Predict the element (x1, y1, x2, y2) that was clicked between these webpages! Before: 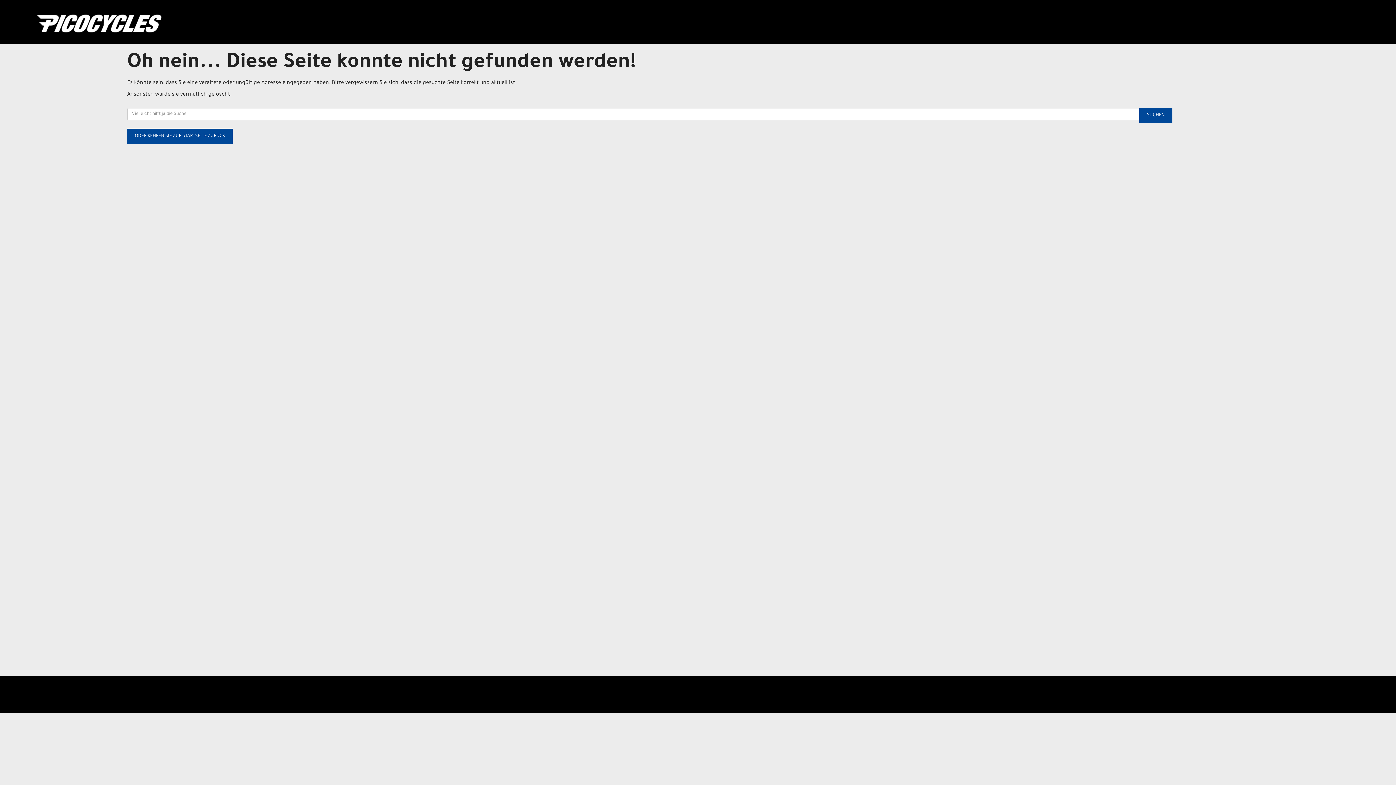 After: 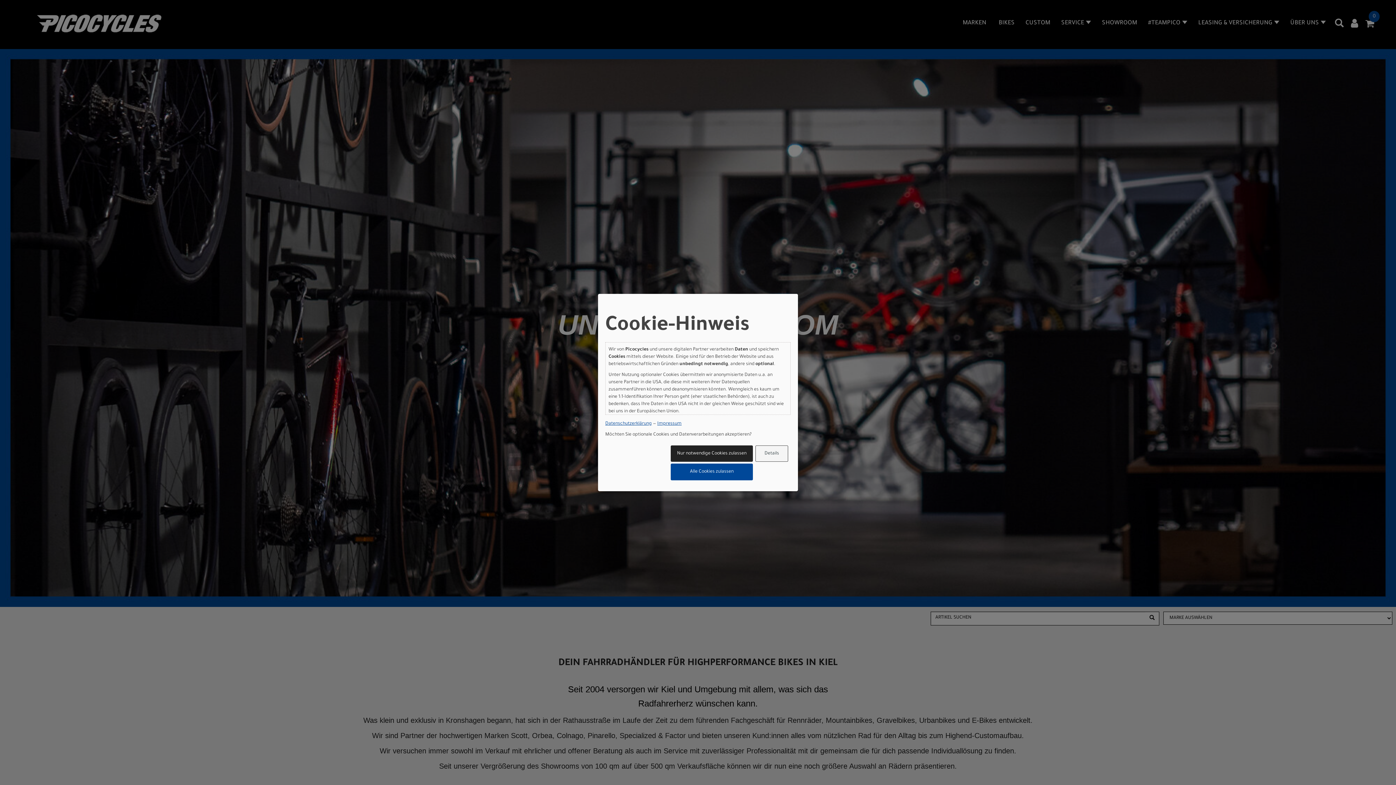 Action: bbox: (36, 14, 581, 32)